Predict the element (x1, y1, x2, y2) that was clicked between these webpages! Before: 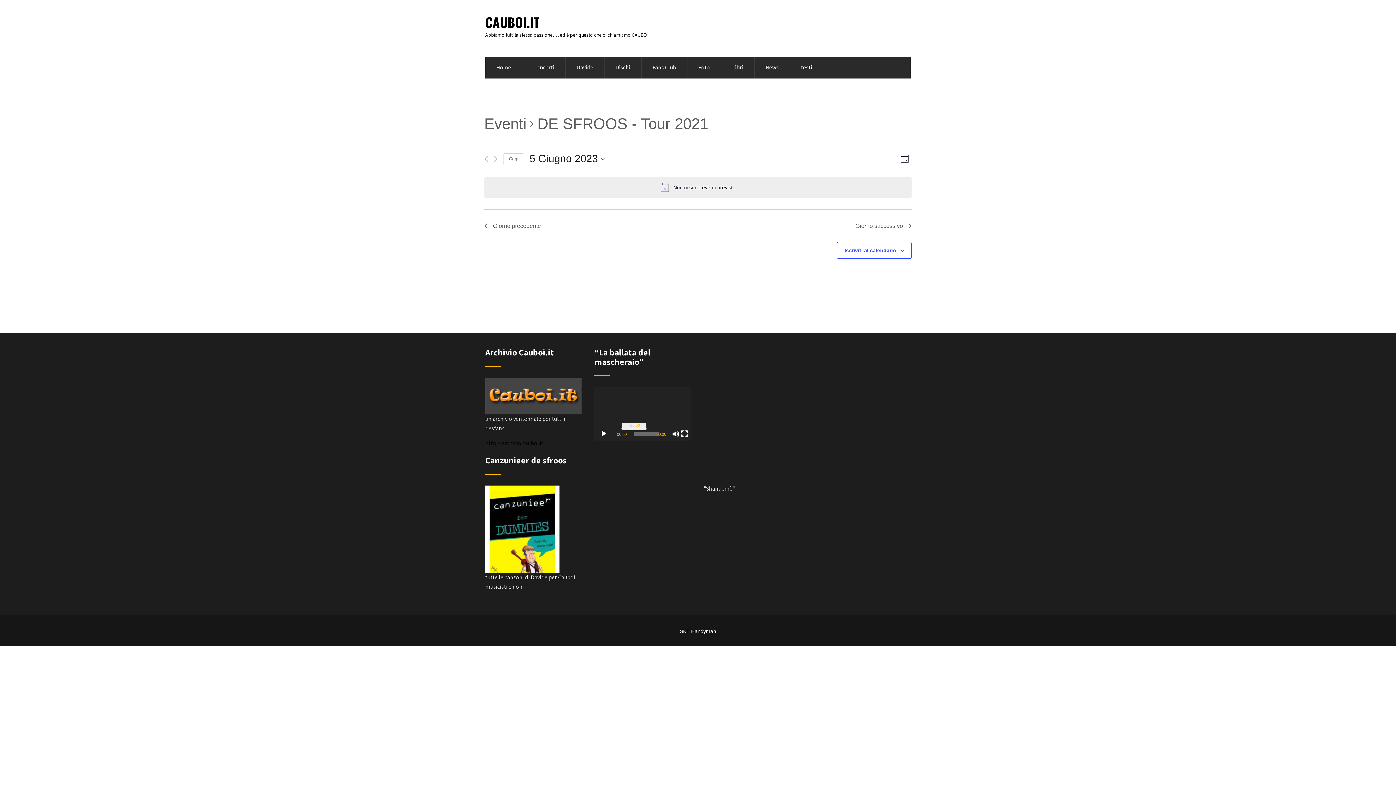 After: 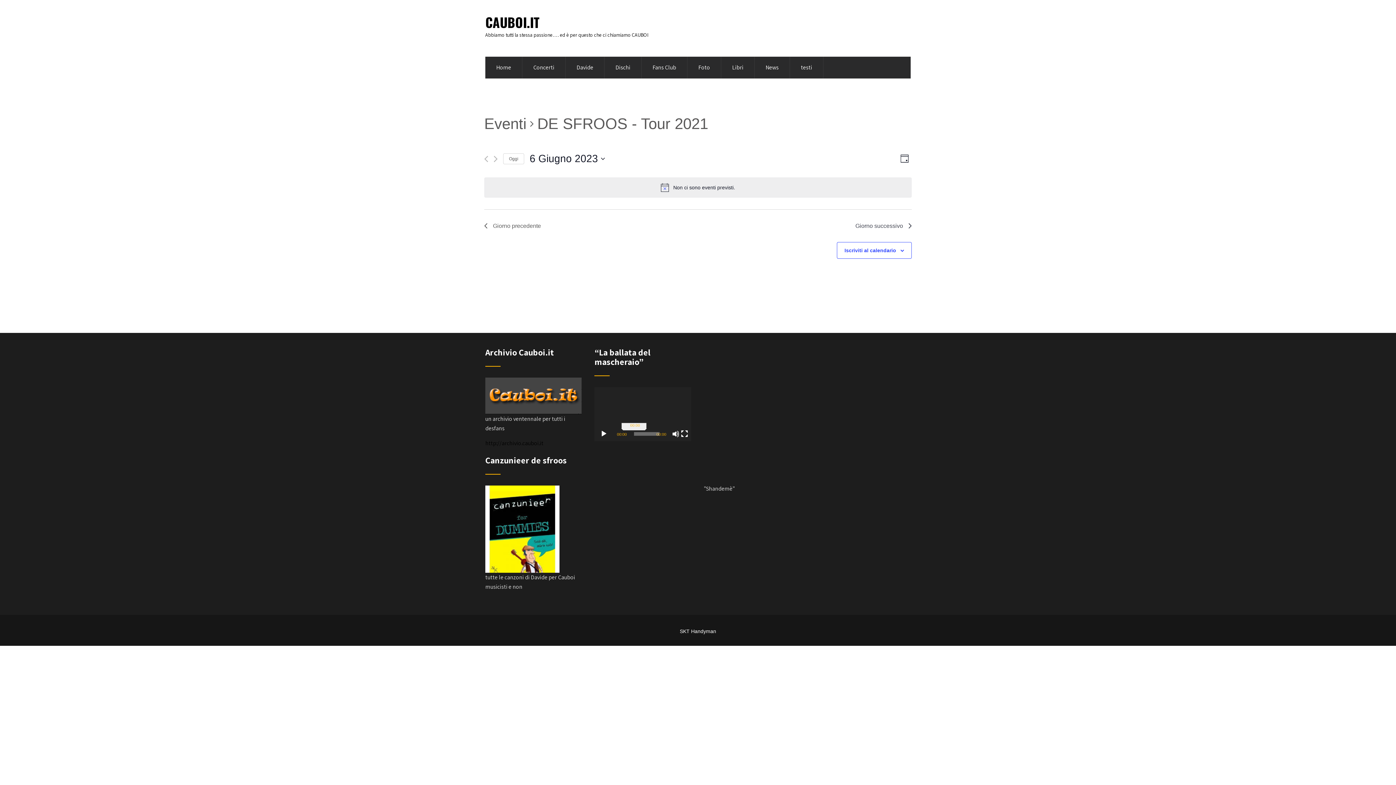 Action: label: Giorno successivo bbox: (855, 221, 912, 230)